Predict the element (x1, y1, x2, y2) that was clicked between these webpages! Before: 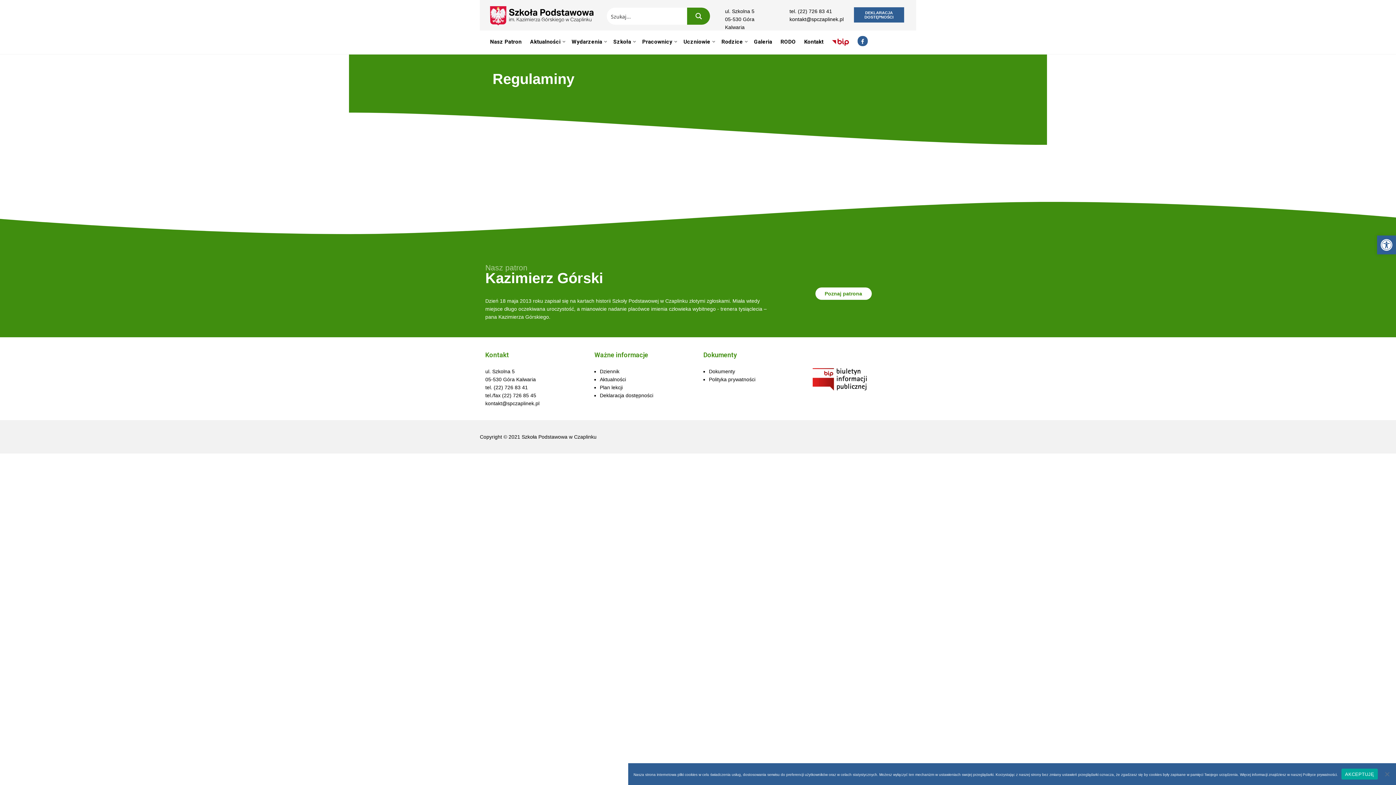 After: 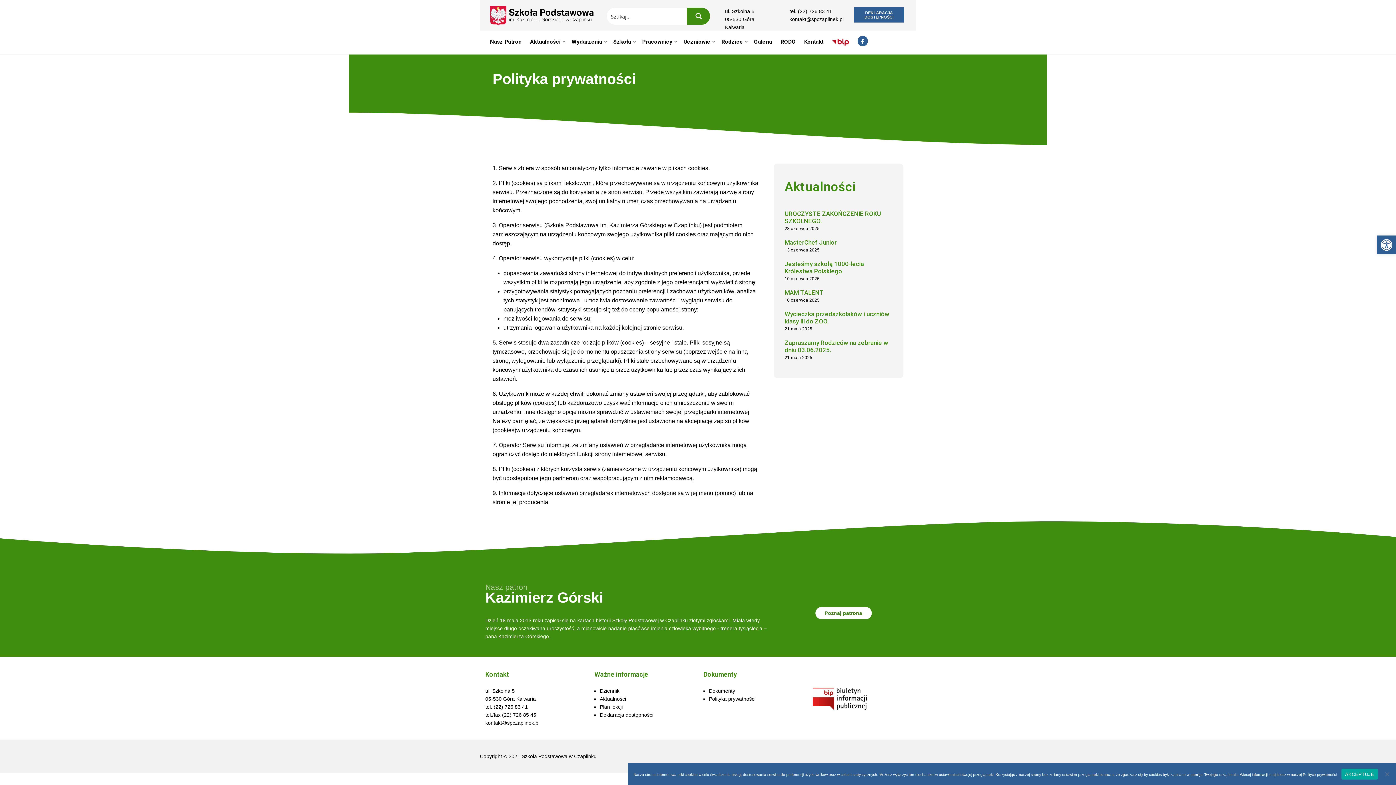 Action: bbox: (709, 376, 755, 382) label: Polityka prywatności